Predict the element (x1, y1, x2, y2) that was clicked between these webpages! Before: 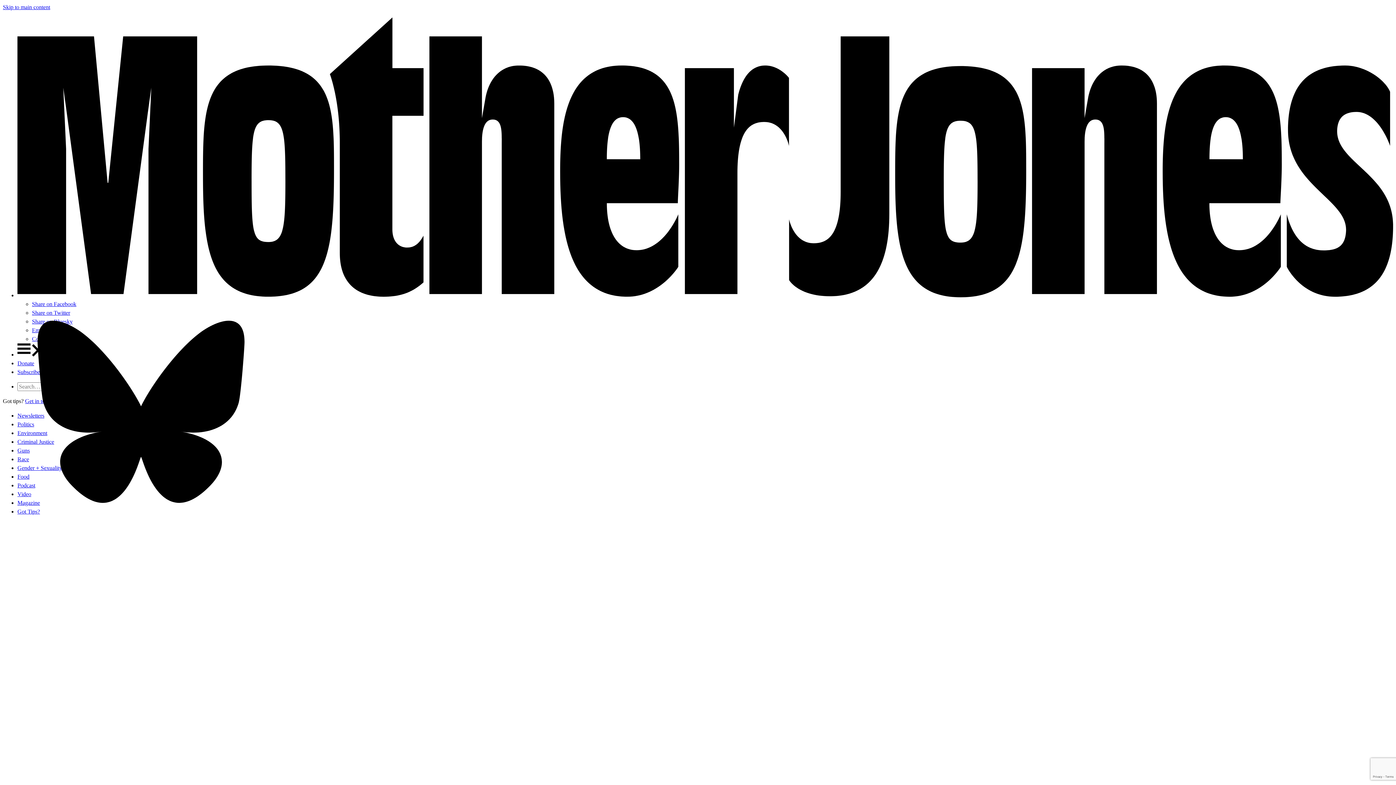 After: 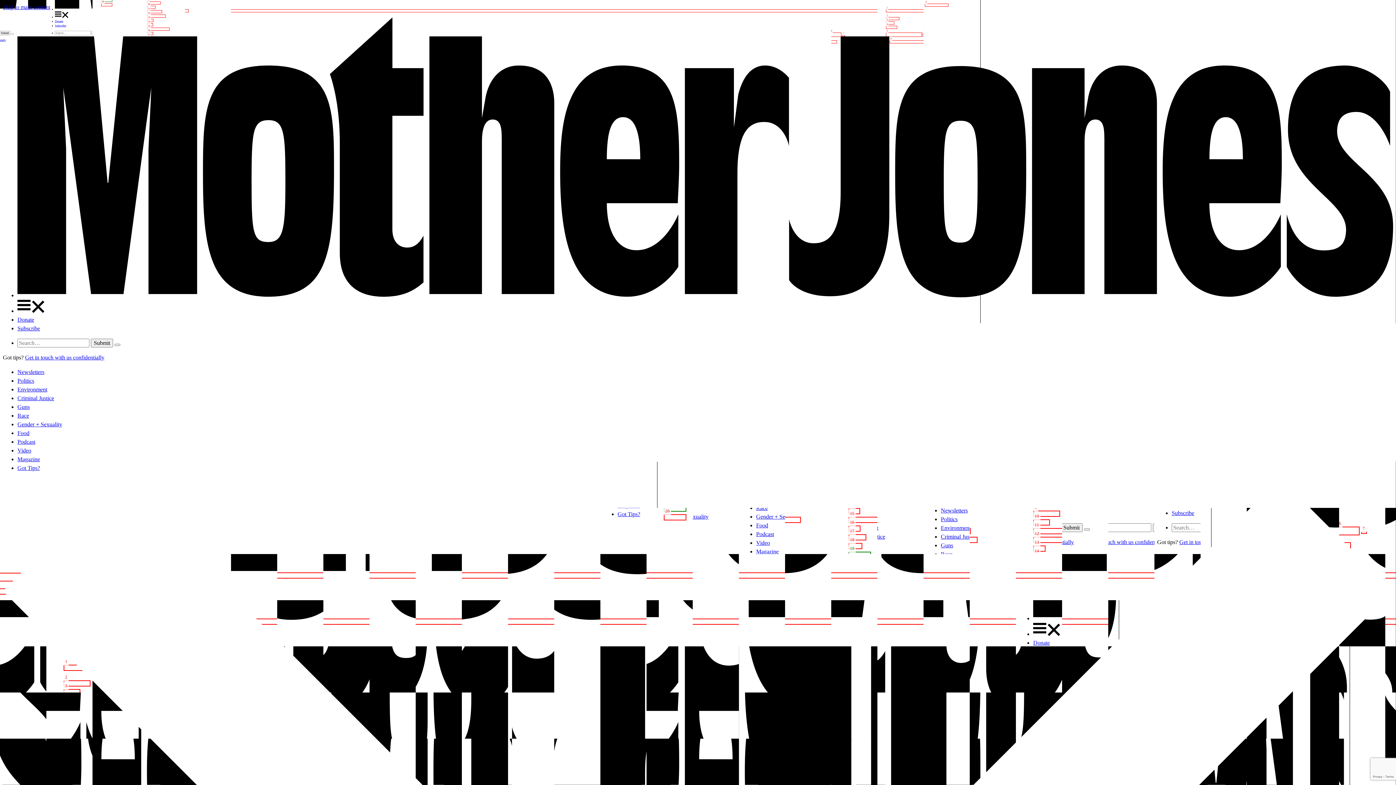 Action: bbox: (17, 447, 29, 453) label: Guns